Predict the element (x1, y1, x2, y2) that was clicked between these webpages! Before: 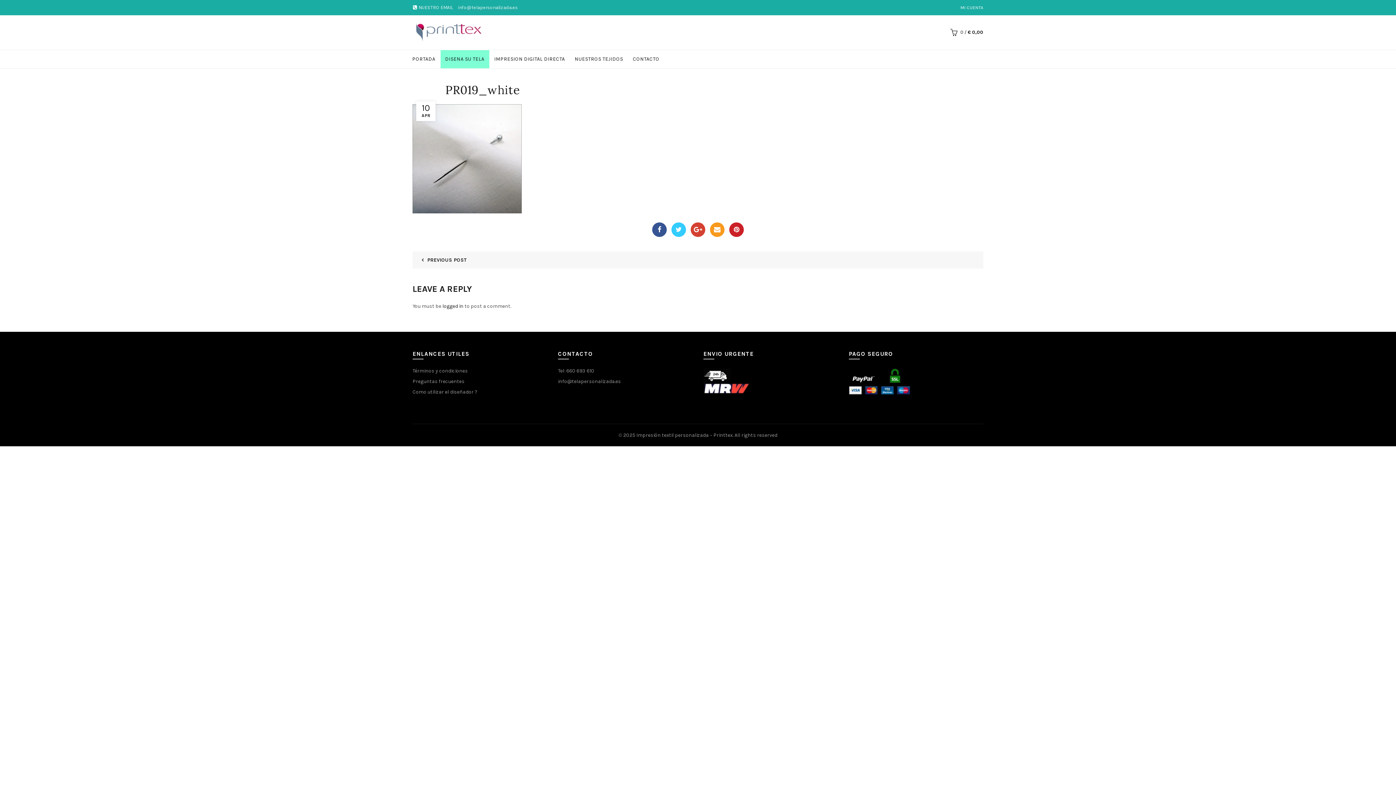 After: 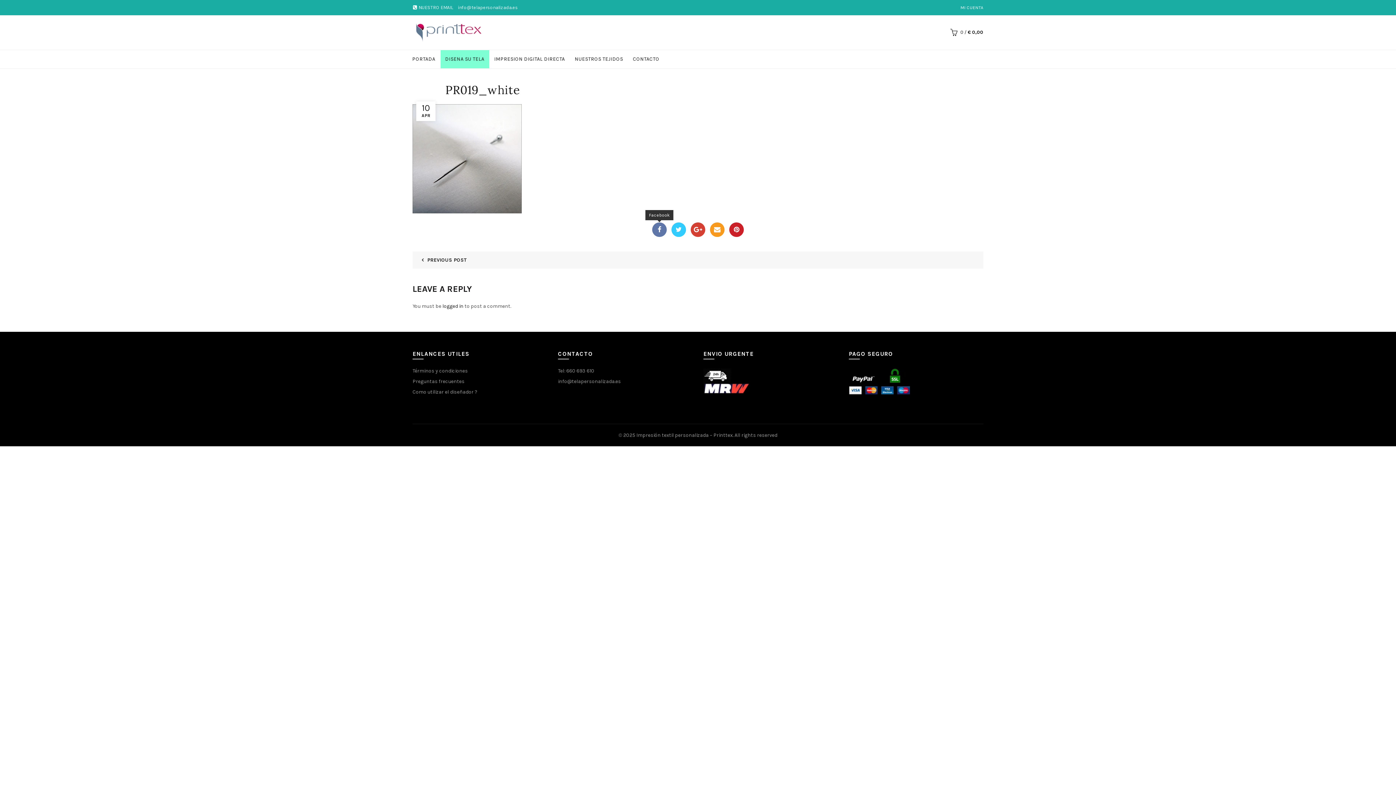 Action: label: Facebook bbox: (652, 222, 666, 237)